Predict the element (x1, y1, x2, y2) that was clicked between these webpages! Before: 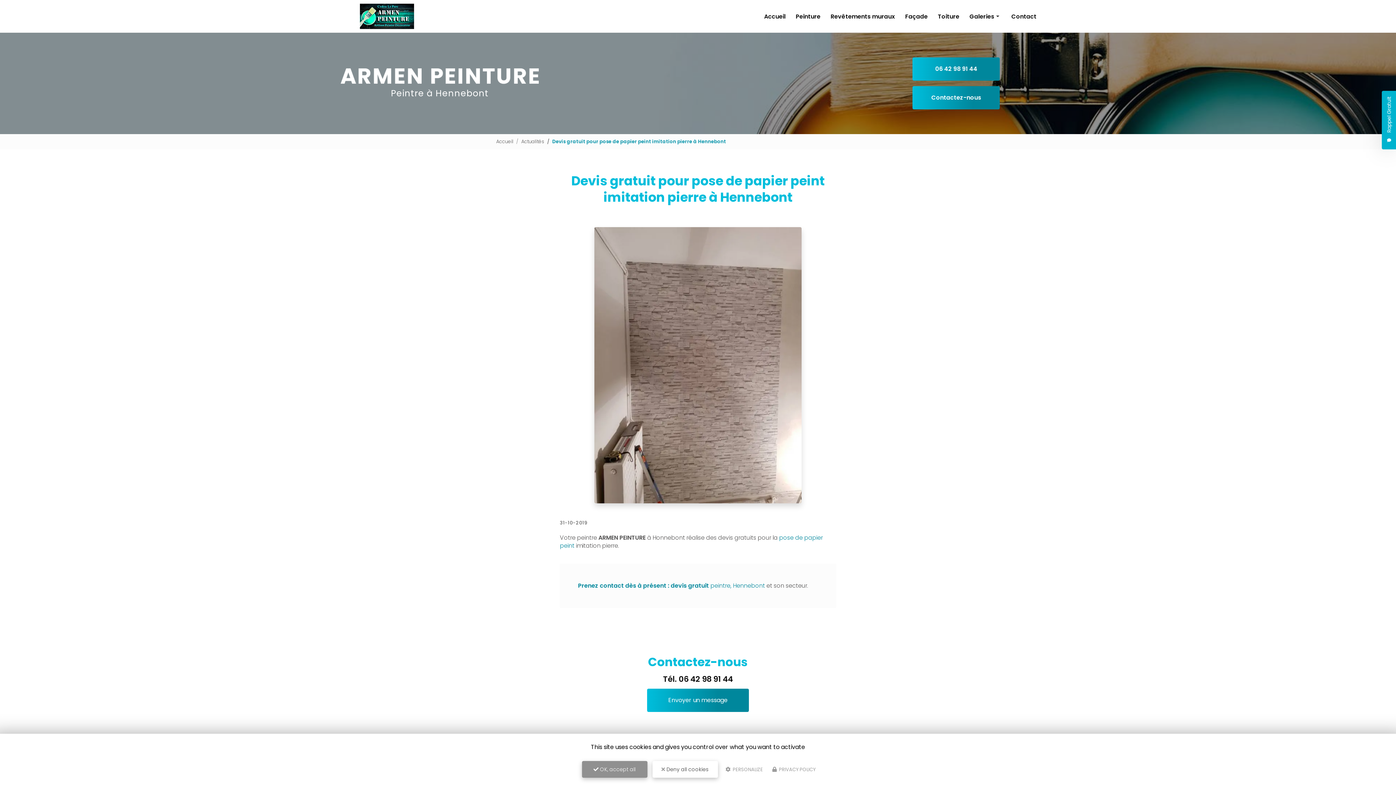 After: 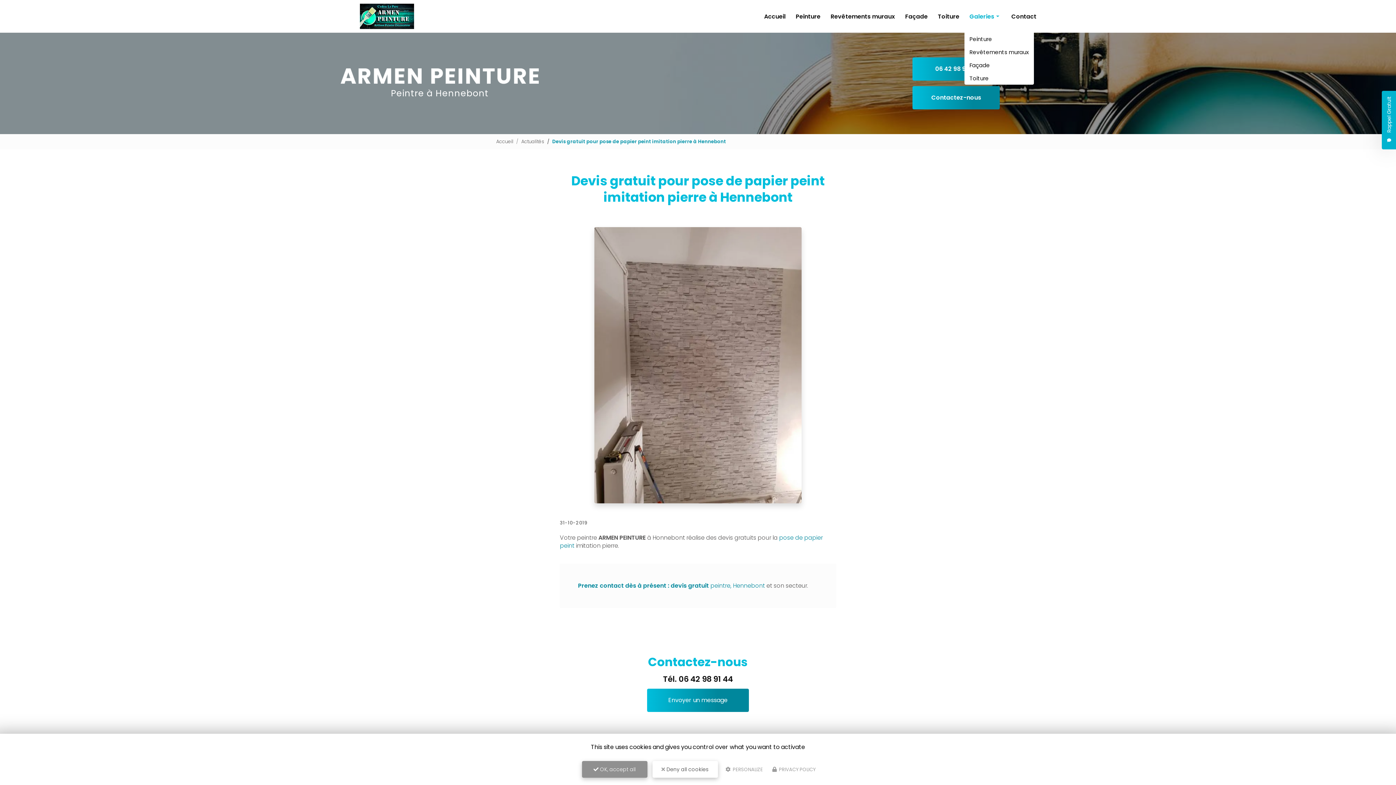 Action: label: Galeries bbox: (964, 0, 1006, 32)